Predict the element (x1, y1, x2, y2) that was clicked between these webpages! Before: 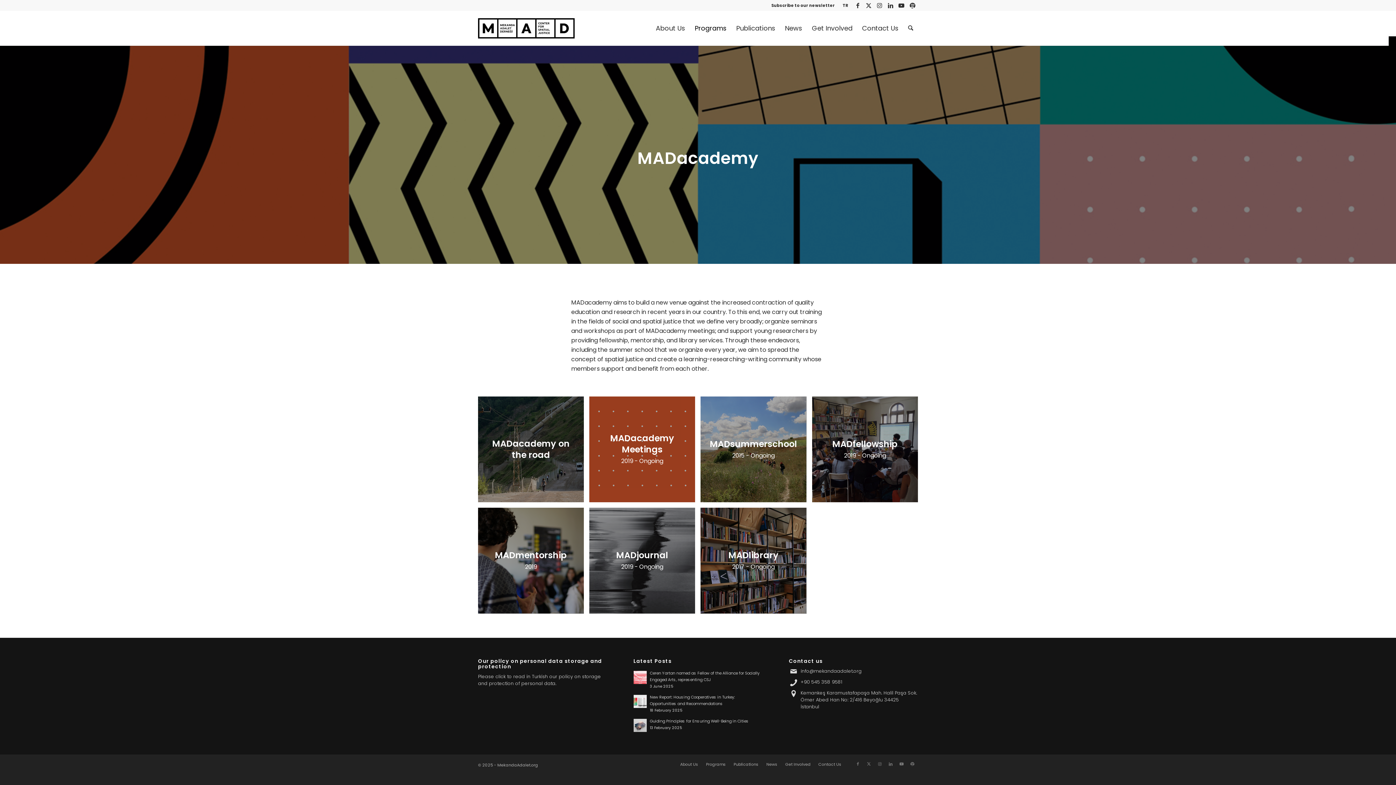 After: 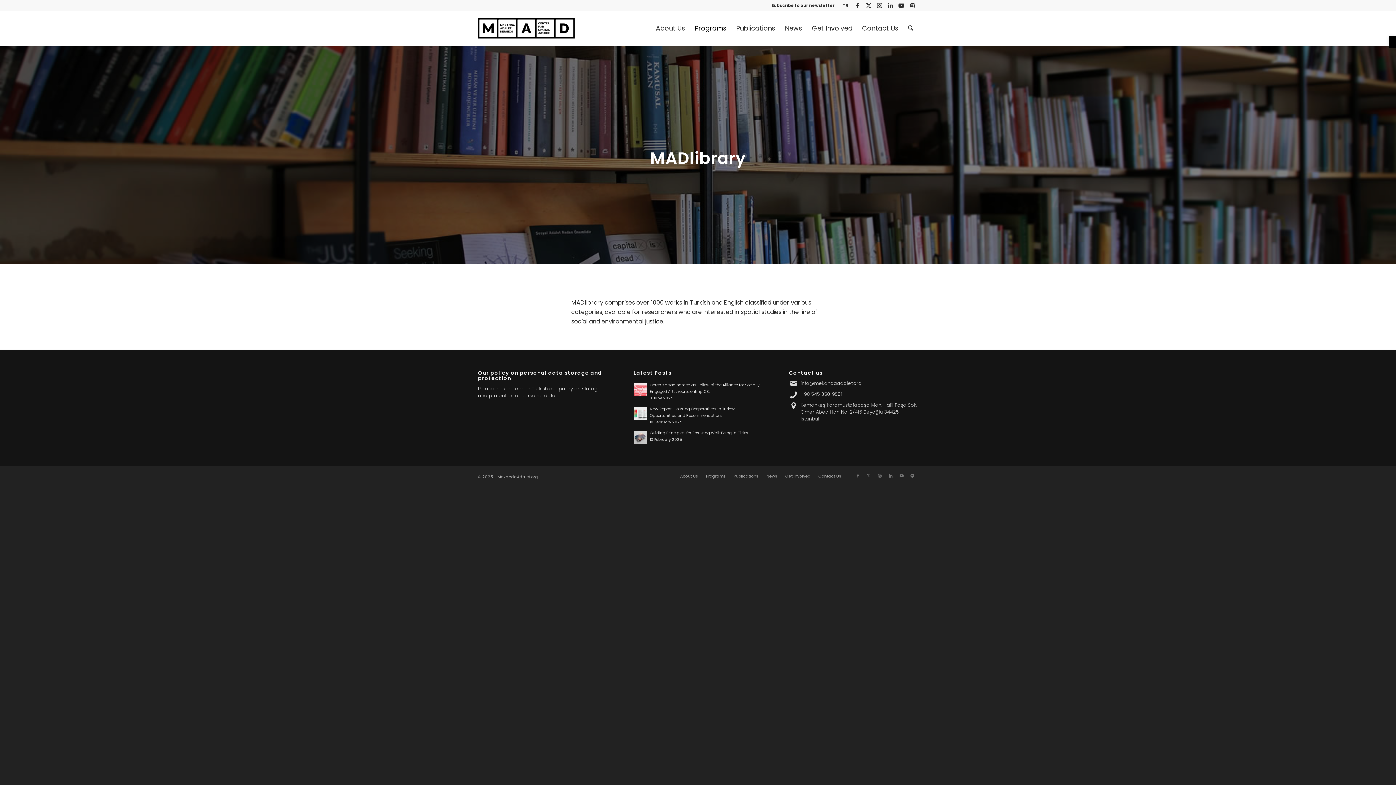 Action: label: MADlibrary
2017 - Ongoing bbox: (700, 508, 812, 619)